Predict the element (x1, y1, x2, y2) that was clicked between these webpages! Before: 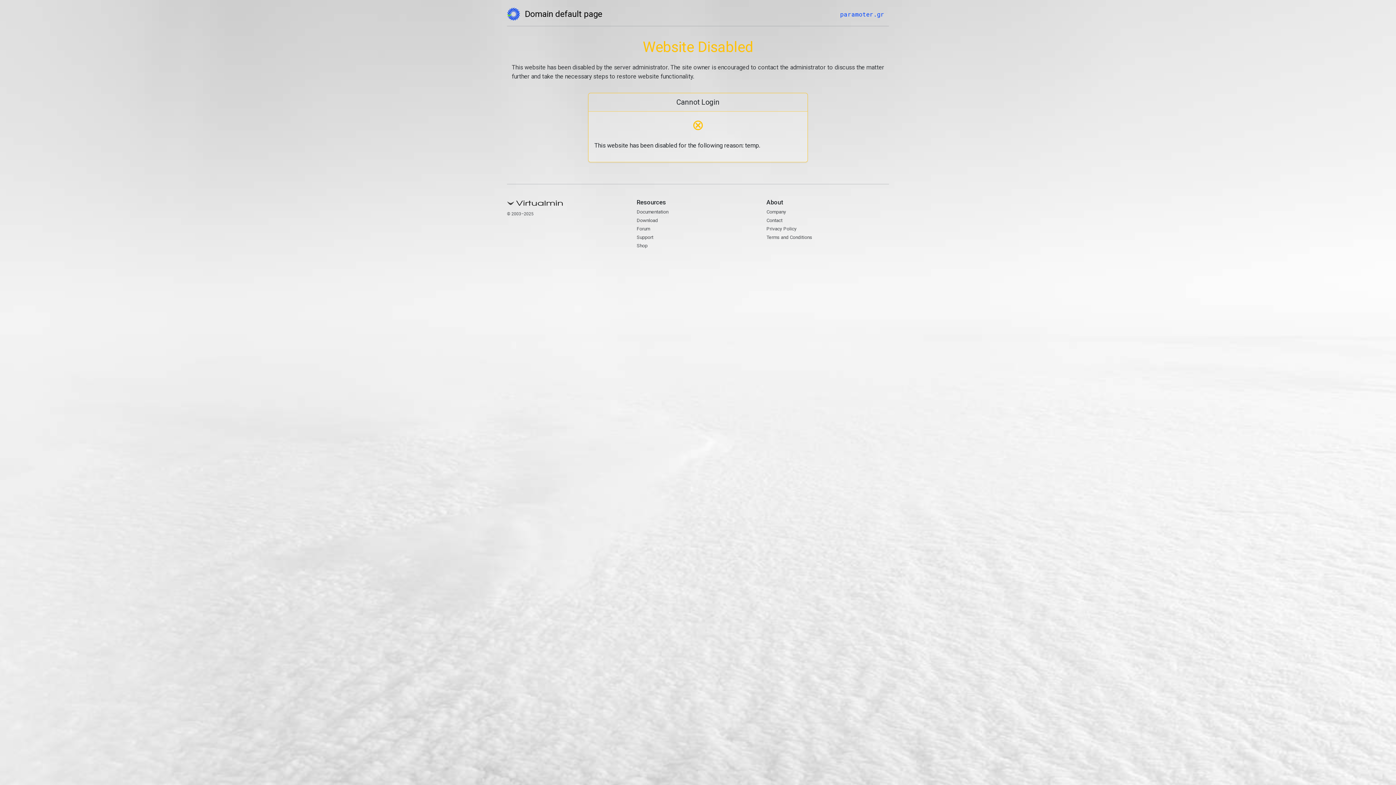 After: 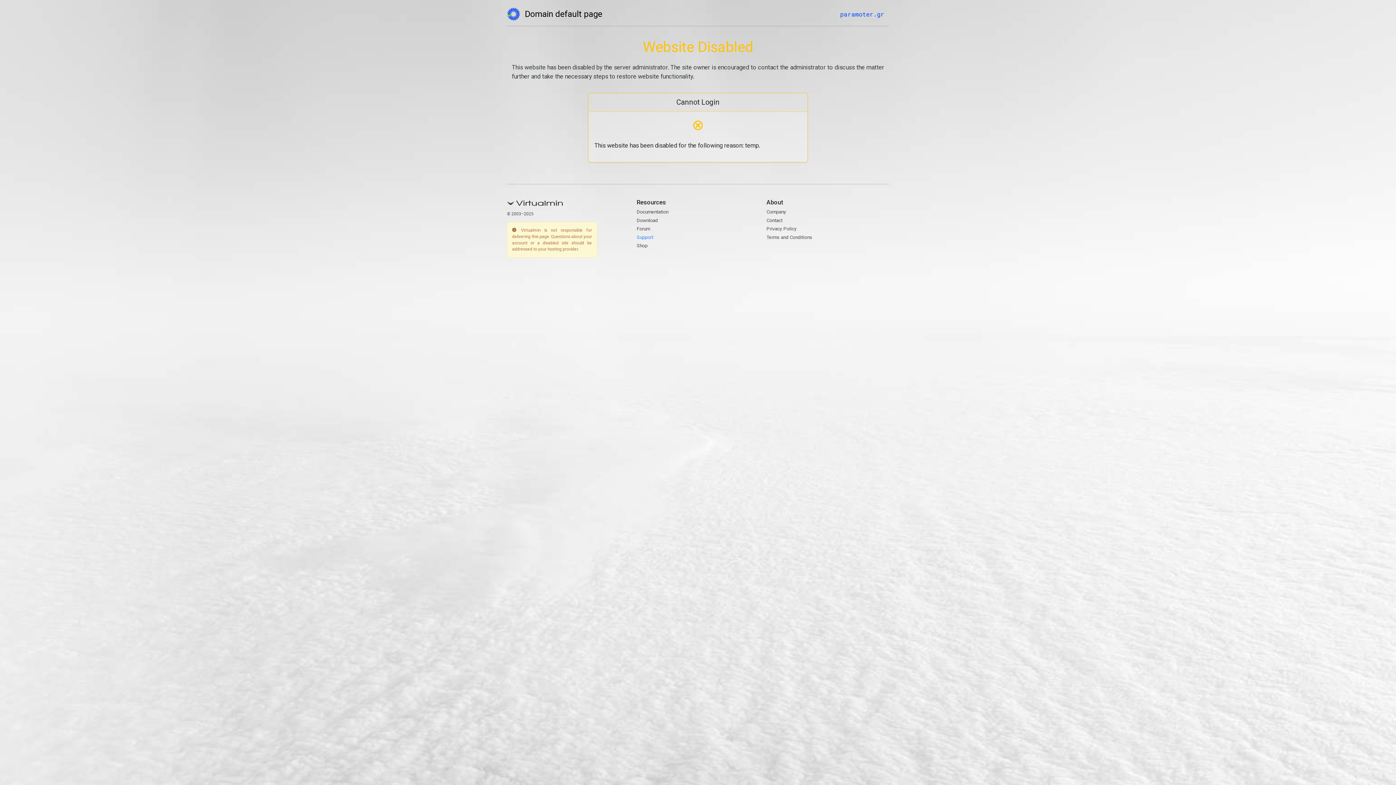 Action: label: Support bbox: (636, 234, 653, 240)